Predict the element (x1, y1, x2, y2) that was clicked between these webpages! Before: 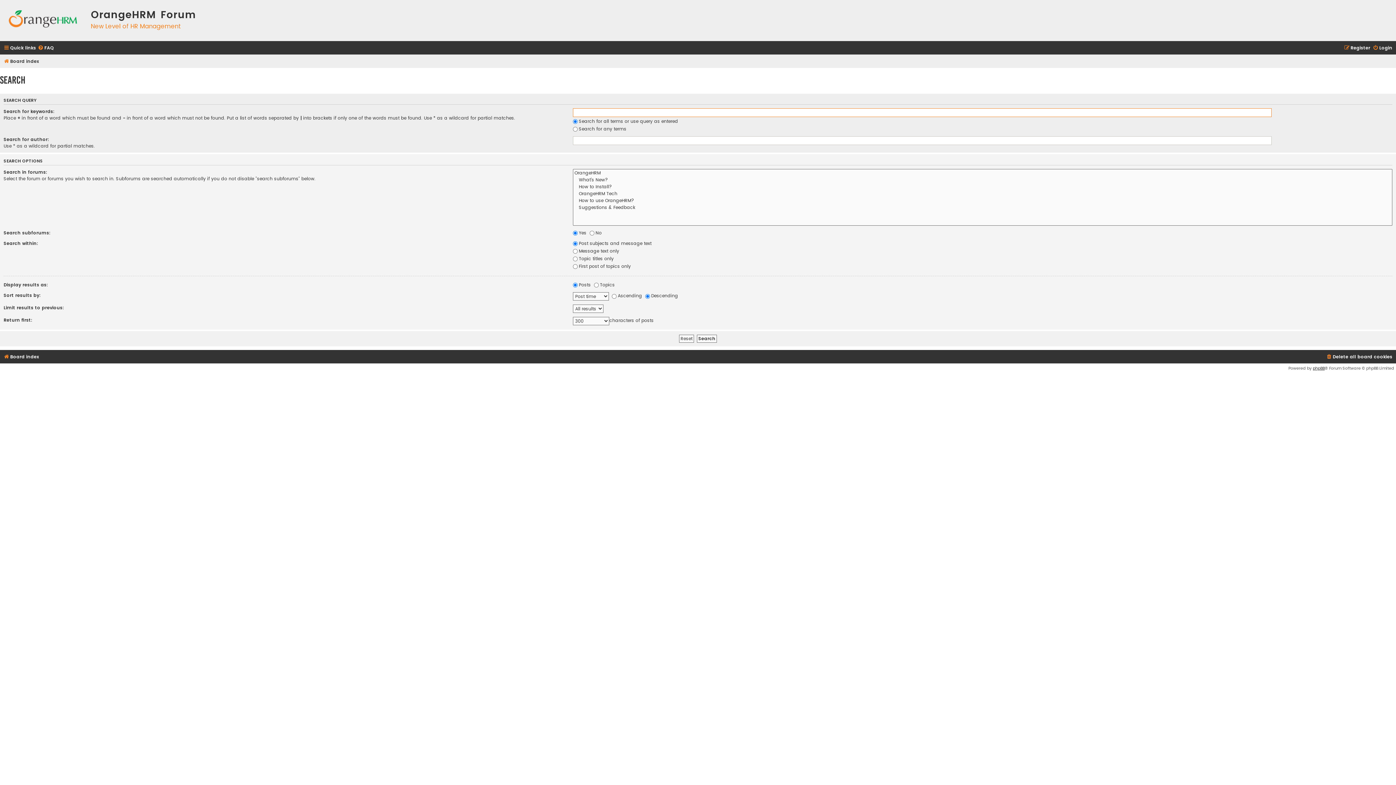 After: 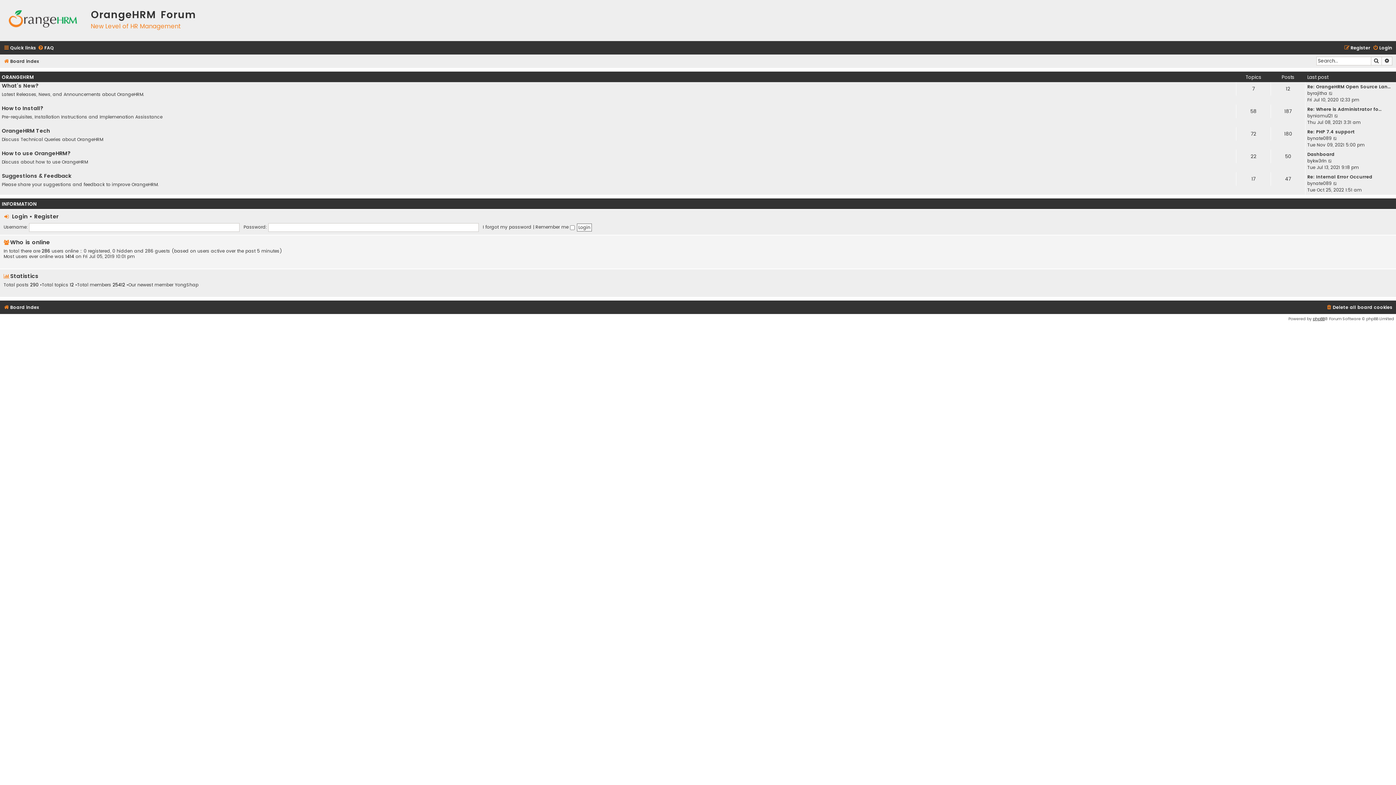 Action: bbox: (1, 1, 85, 39)